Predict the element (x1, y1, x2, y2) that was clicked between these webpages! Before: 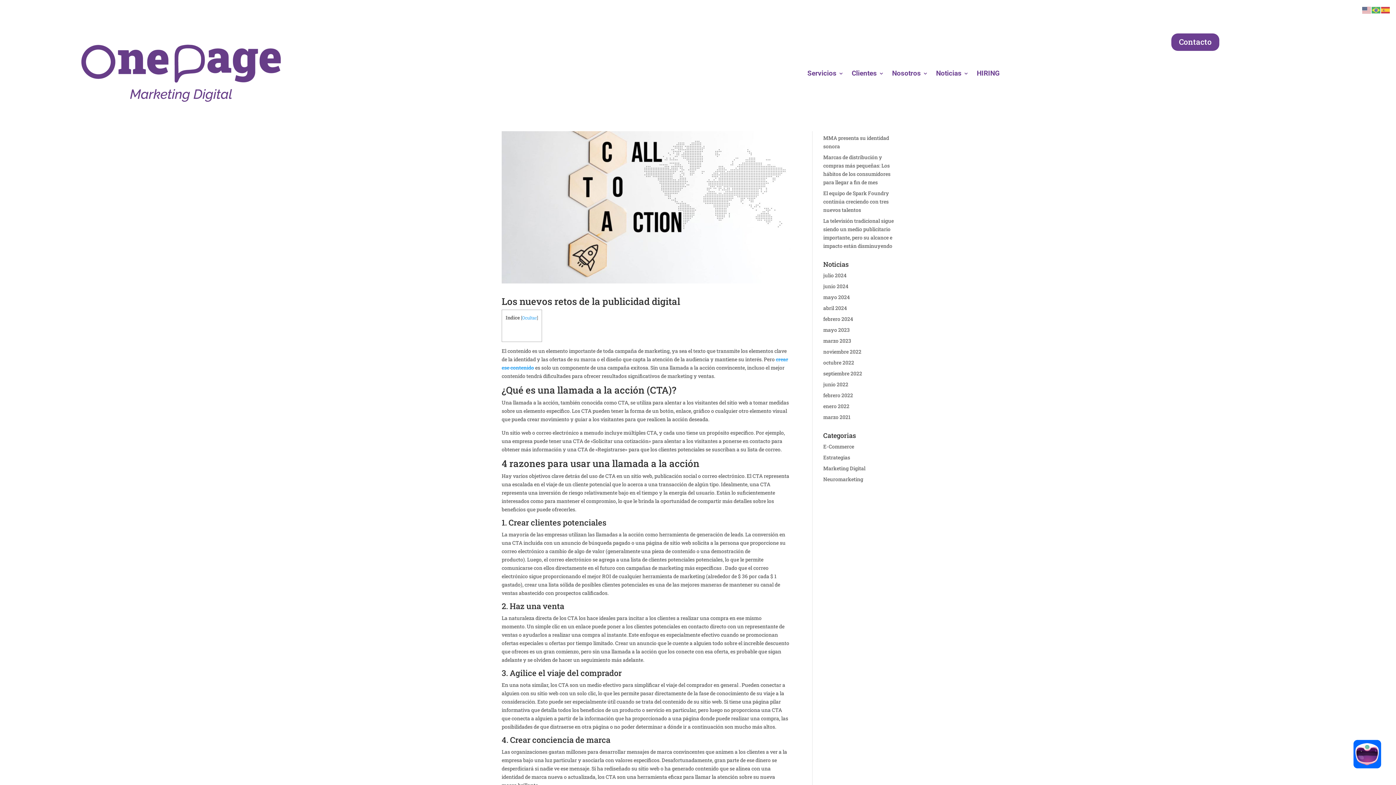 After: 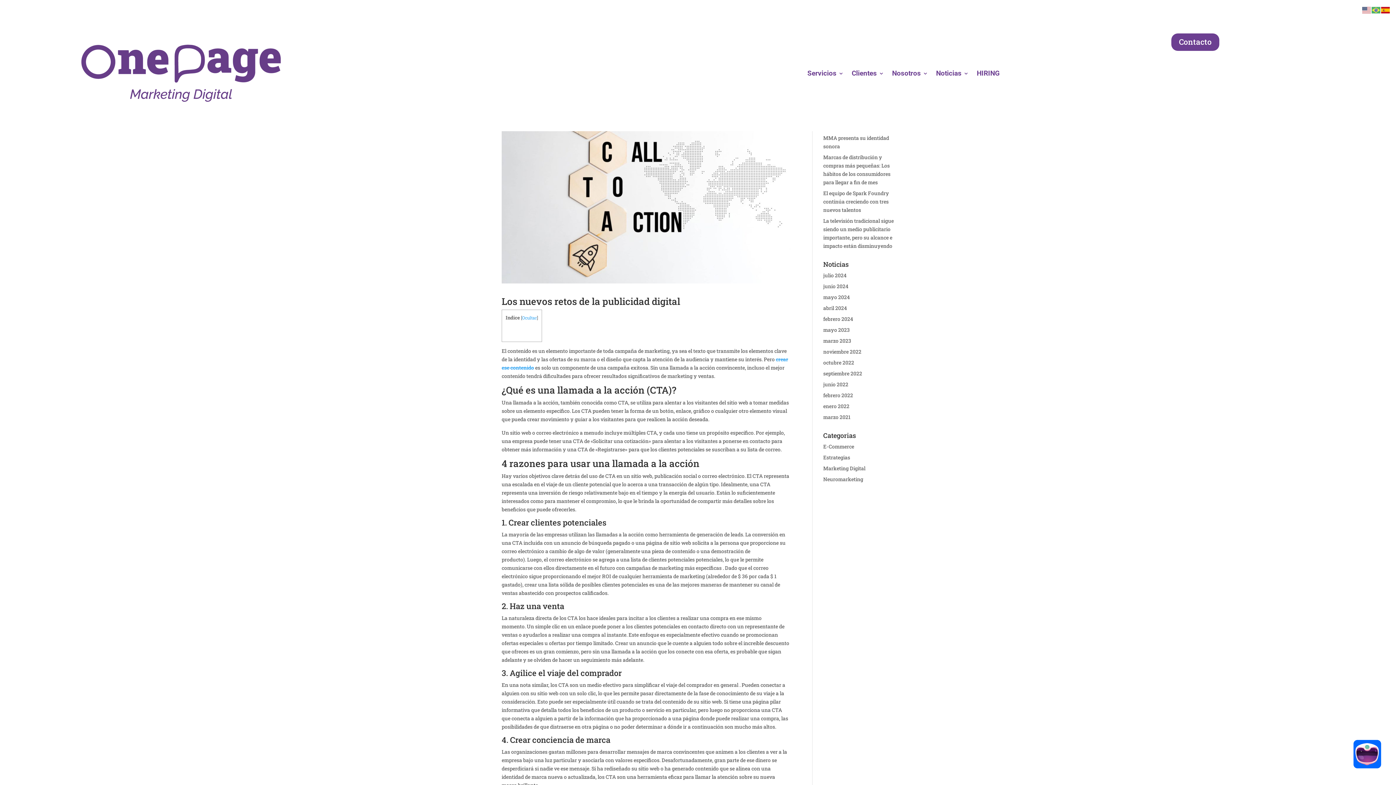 Action: bbox: (1381, 6, 1390, 13)